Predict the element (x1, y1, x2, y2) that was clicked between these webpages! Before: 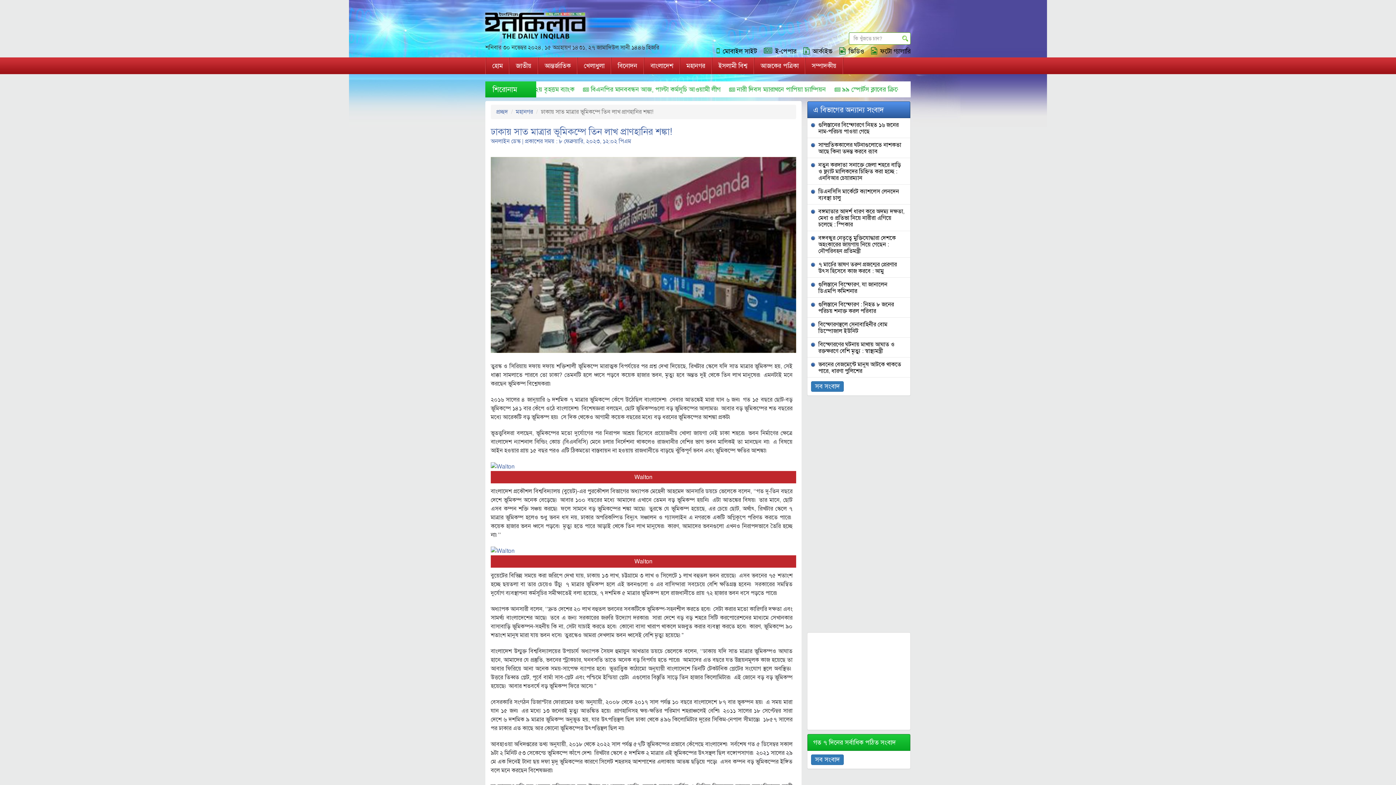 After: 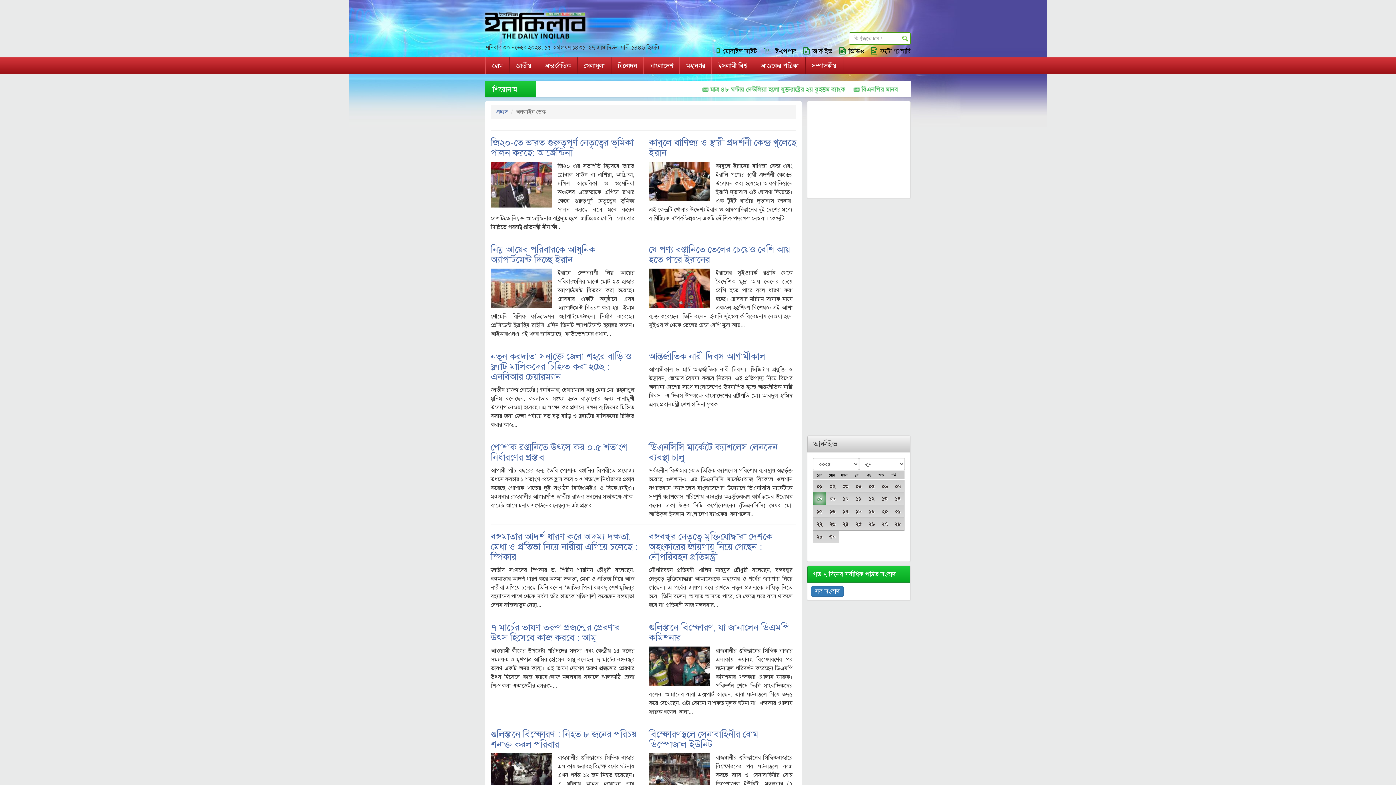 Action: label: অনলাইন ডেস্ক bbox: (490, 137, 520, 145)